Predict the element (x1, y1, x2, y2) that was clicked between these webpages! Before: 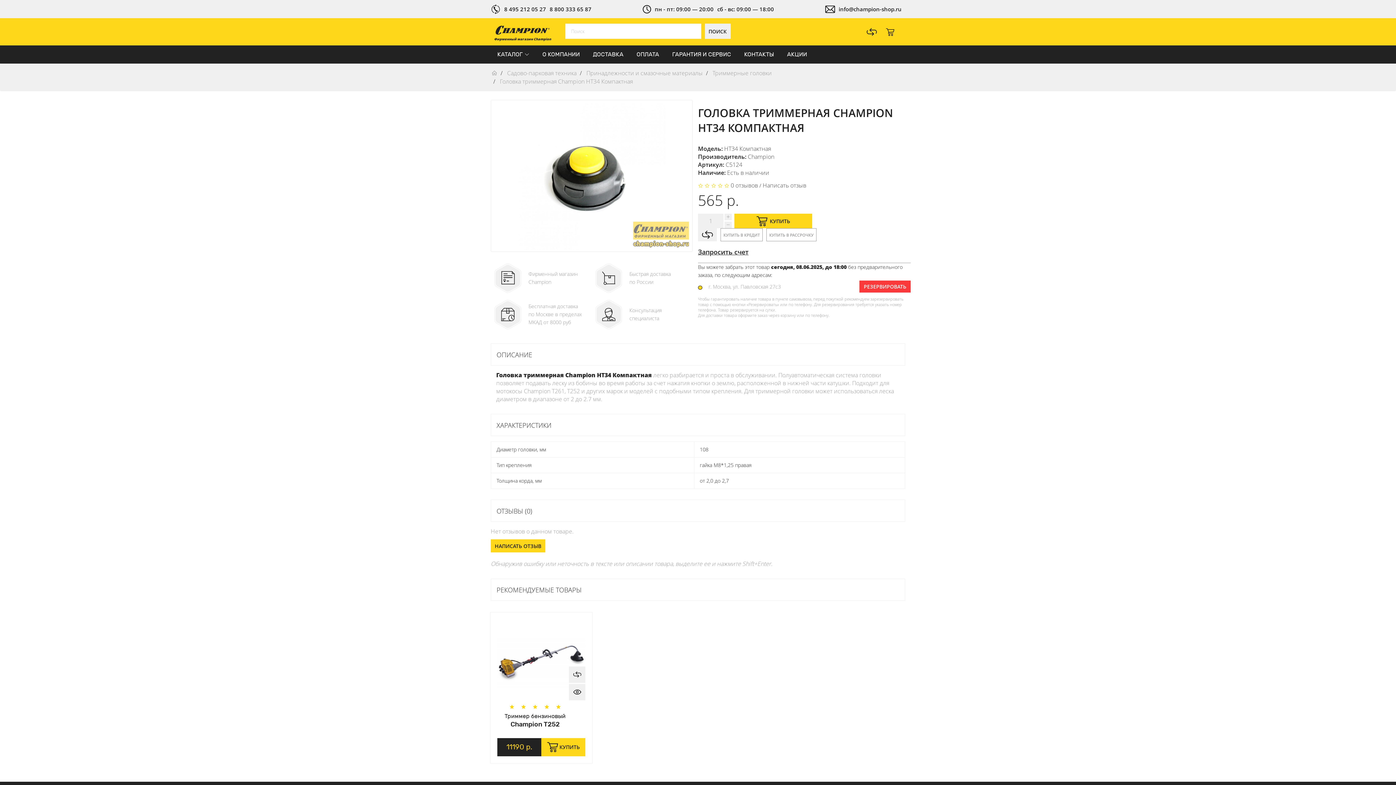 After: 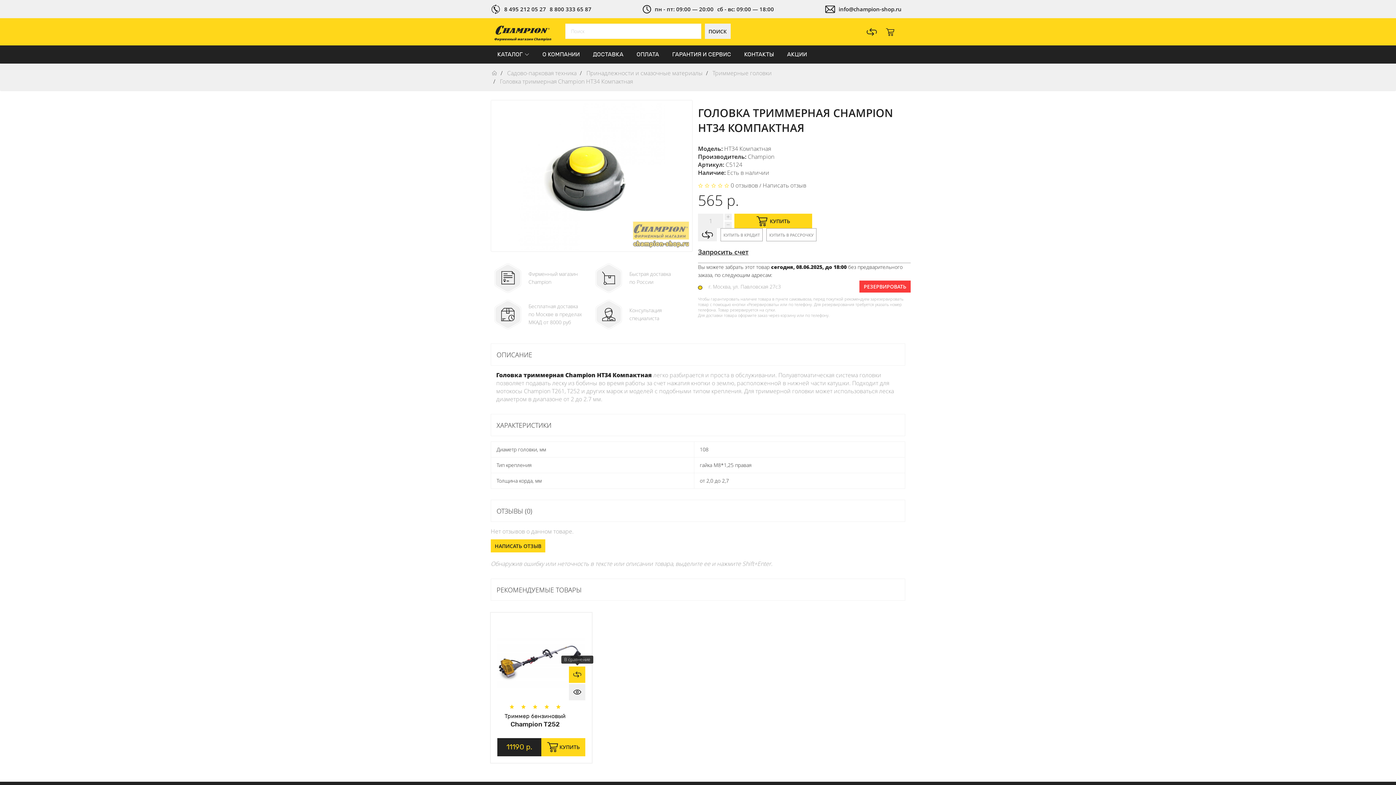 Action: bbox: (569, 666, 585, 683)